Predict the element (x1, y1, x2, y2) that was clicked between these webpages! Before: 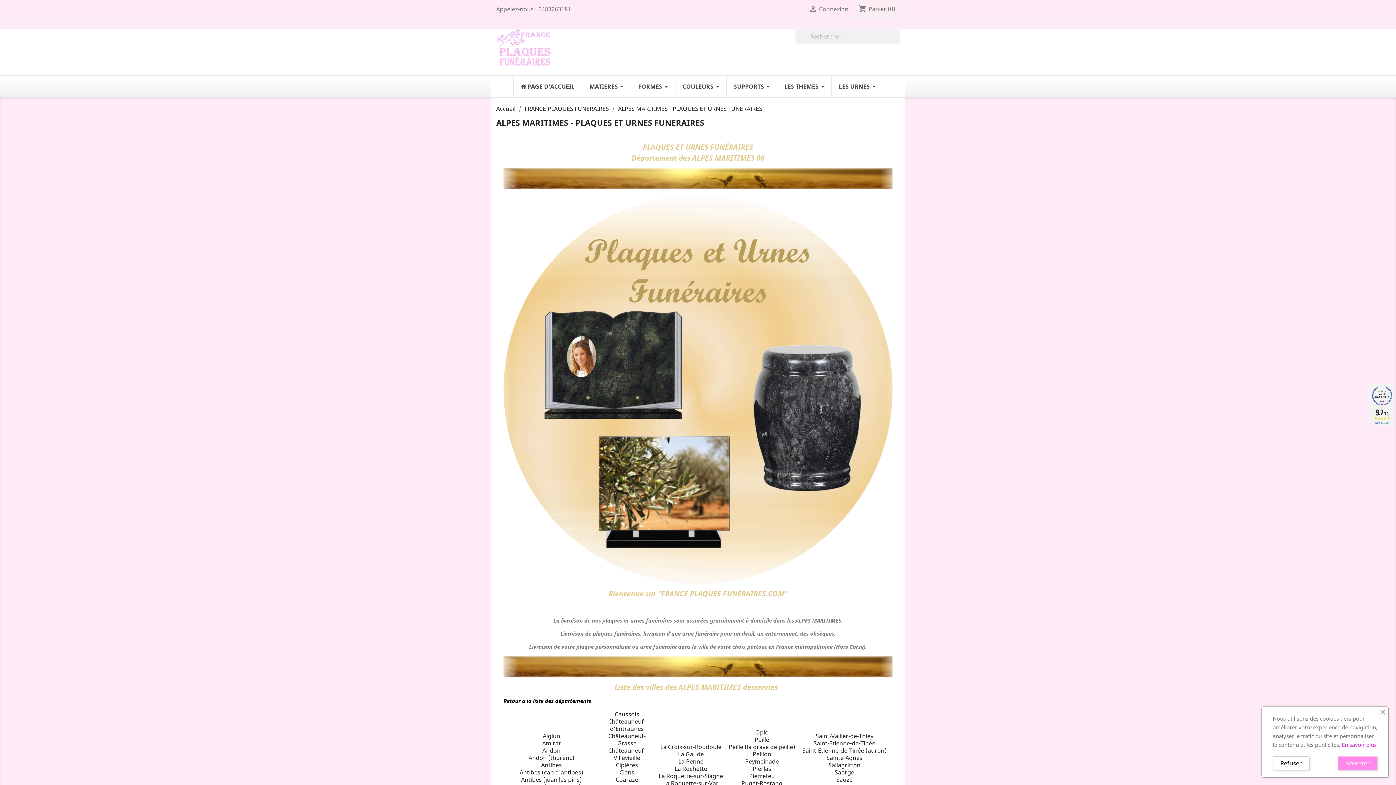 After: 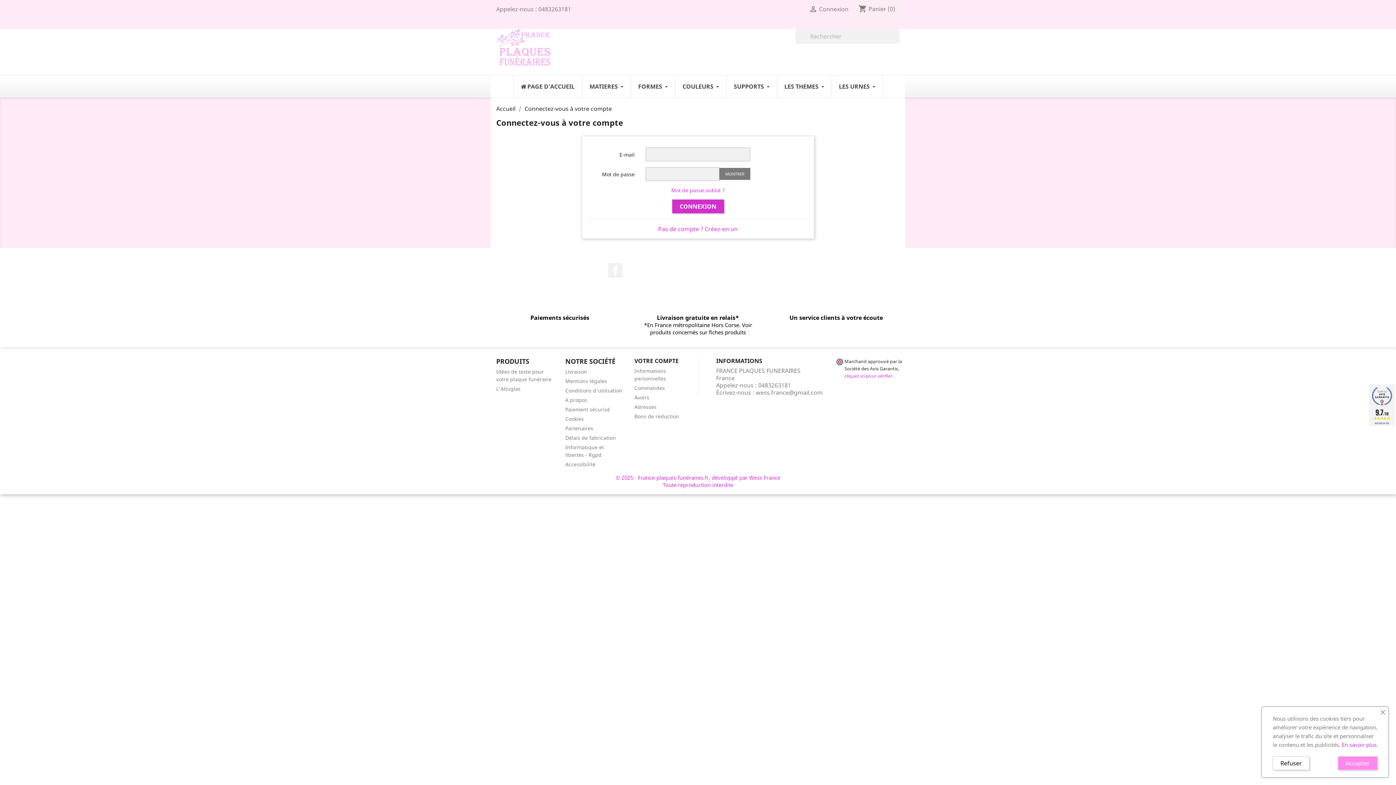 Action: label:  Connexion bbox: (809, 5, 848, 13)